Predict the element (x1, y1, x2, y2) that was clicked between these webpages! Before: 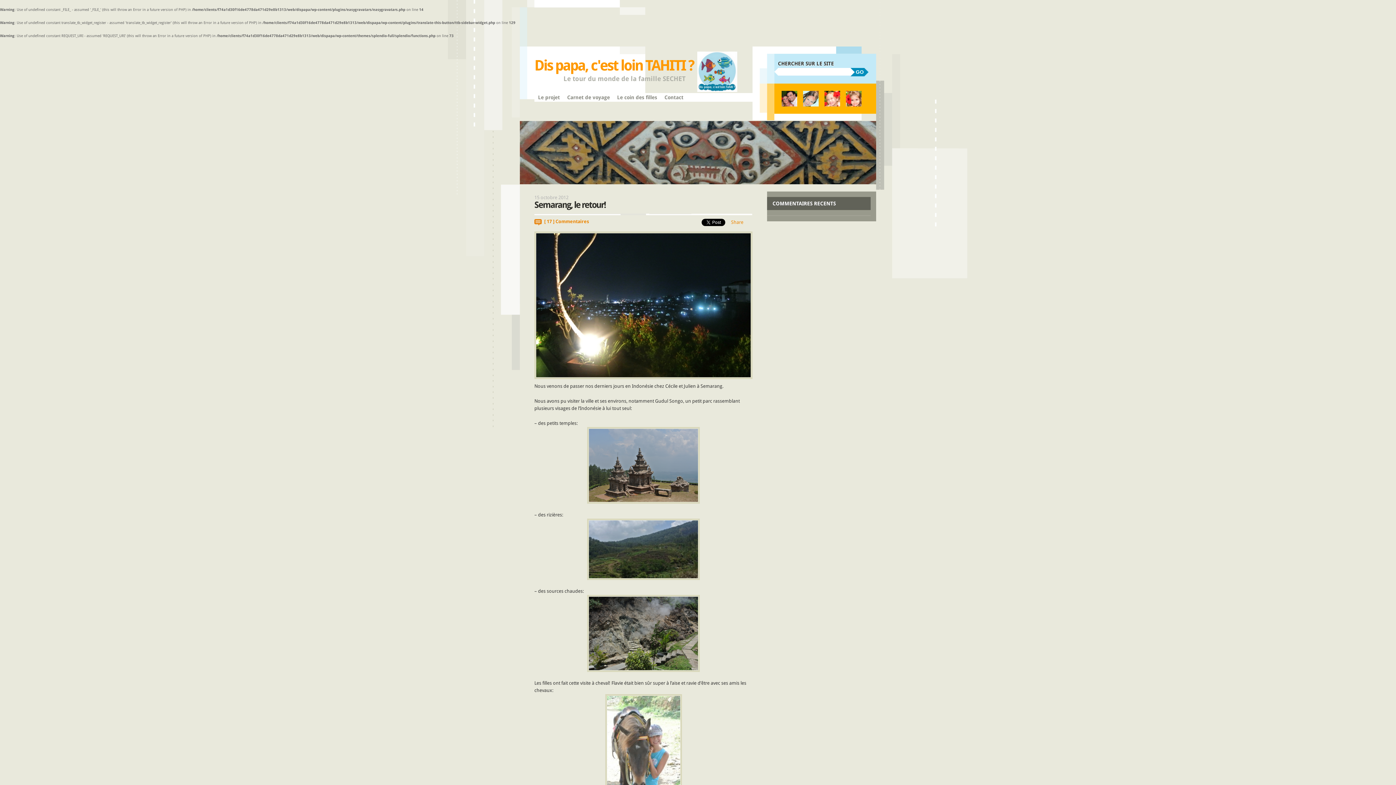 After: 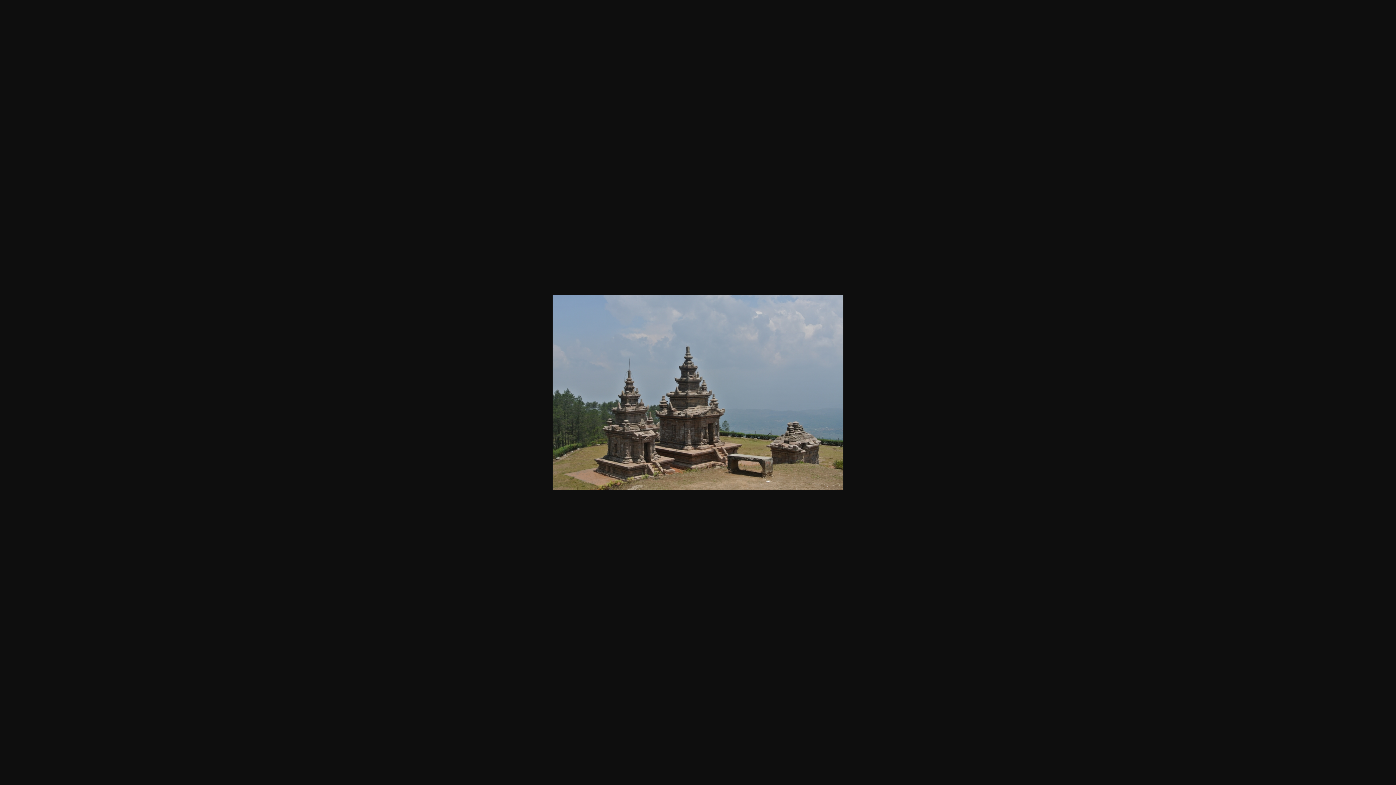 Action: bbox: (534, 427, 752, 504)